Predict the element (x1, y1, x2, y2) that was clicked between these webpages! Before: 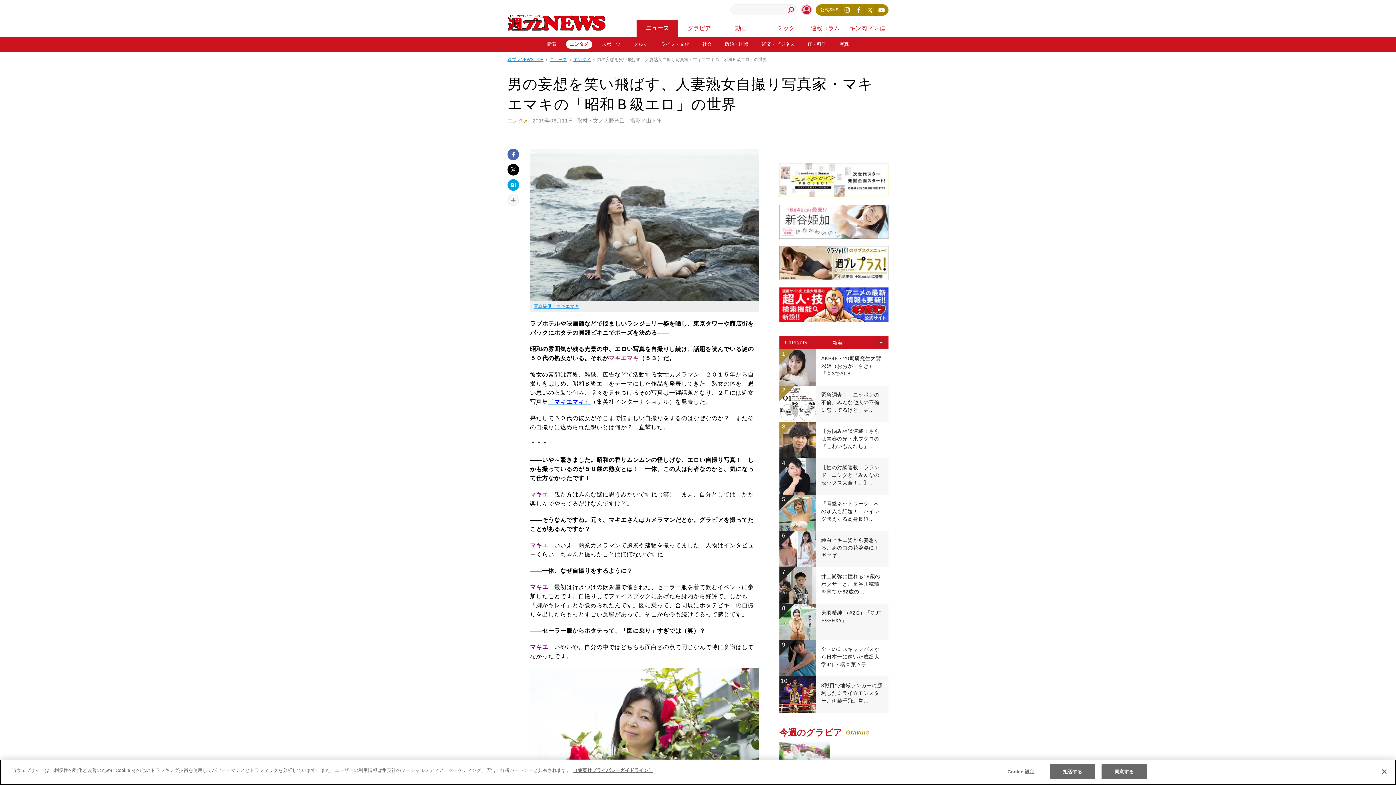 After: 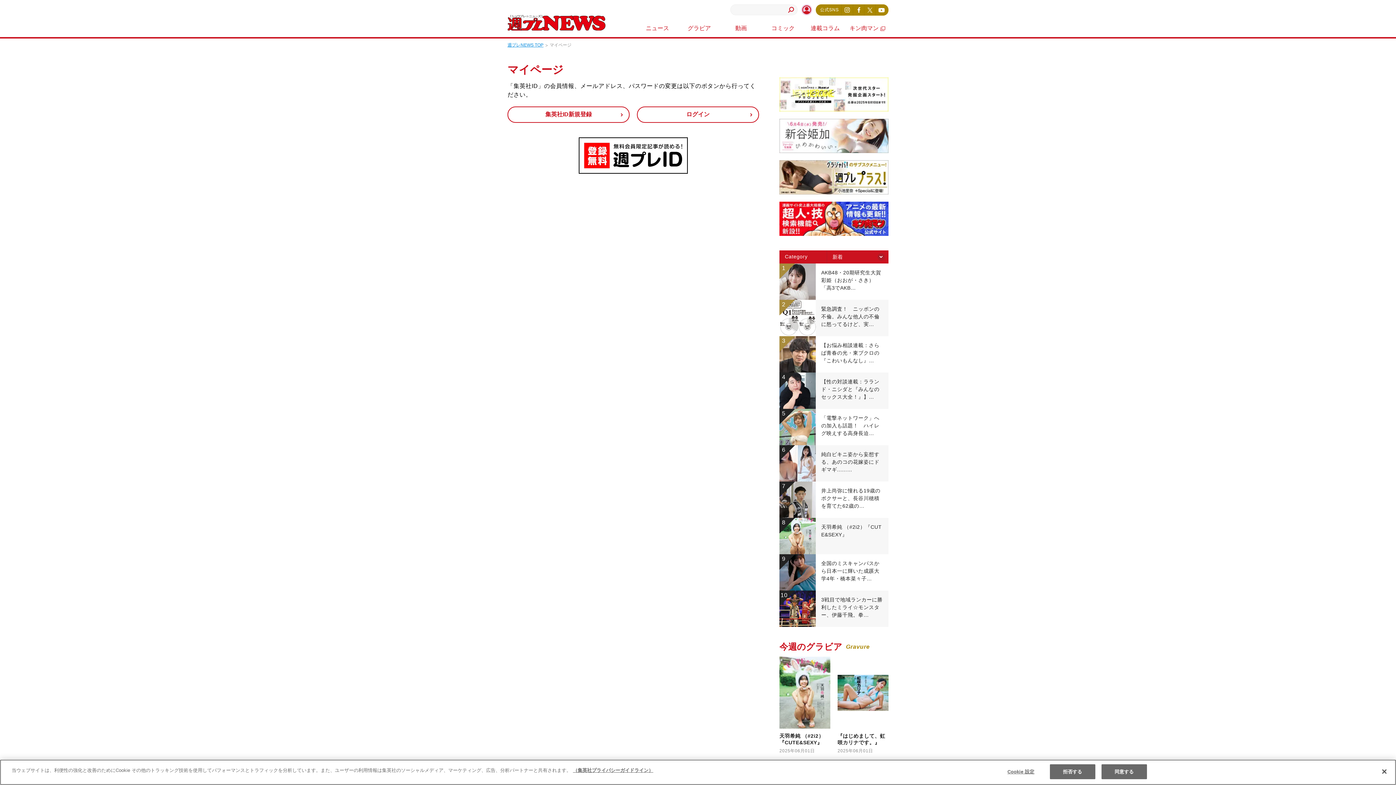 Action: bbox: (801, 4, 812, 15) label: マイページ